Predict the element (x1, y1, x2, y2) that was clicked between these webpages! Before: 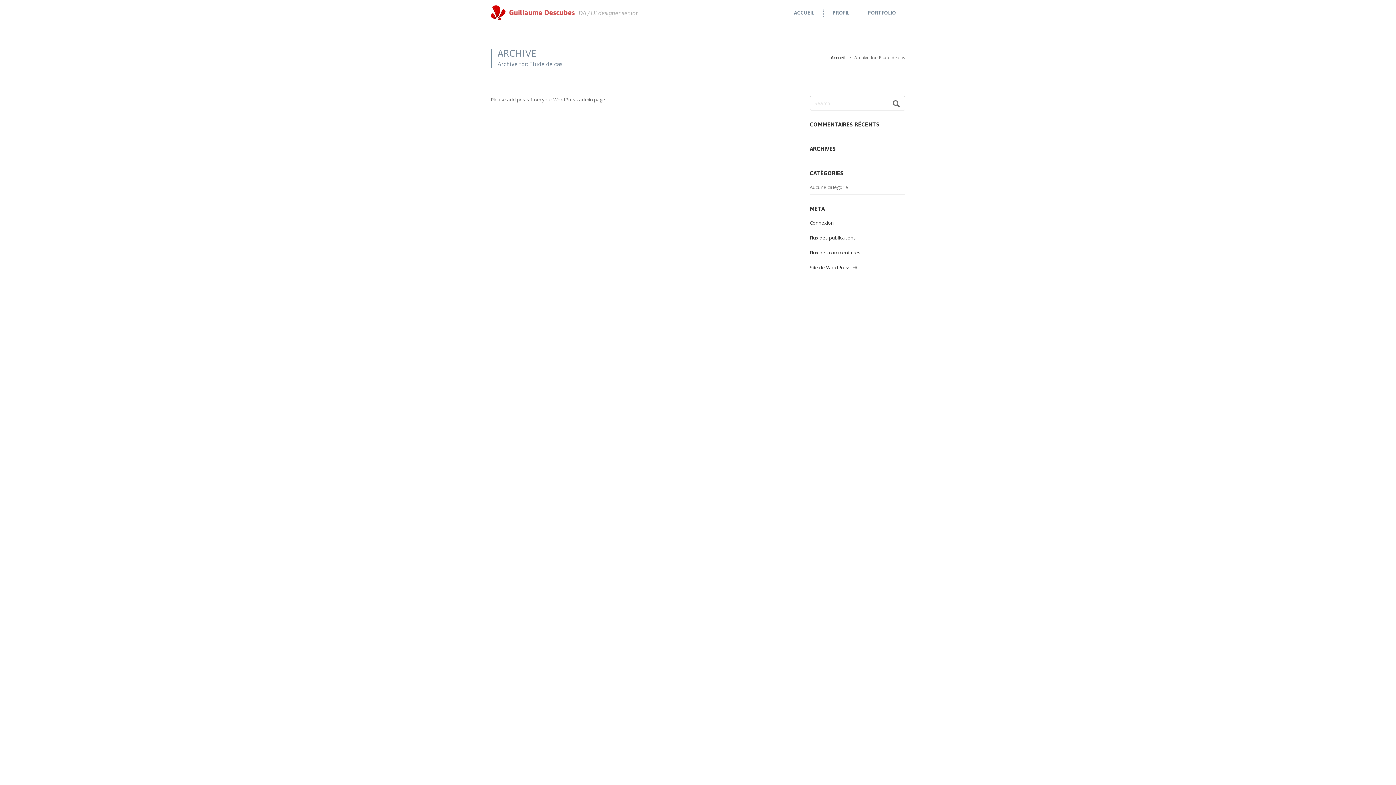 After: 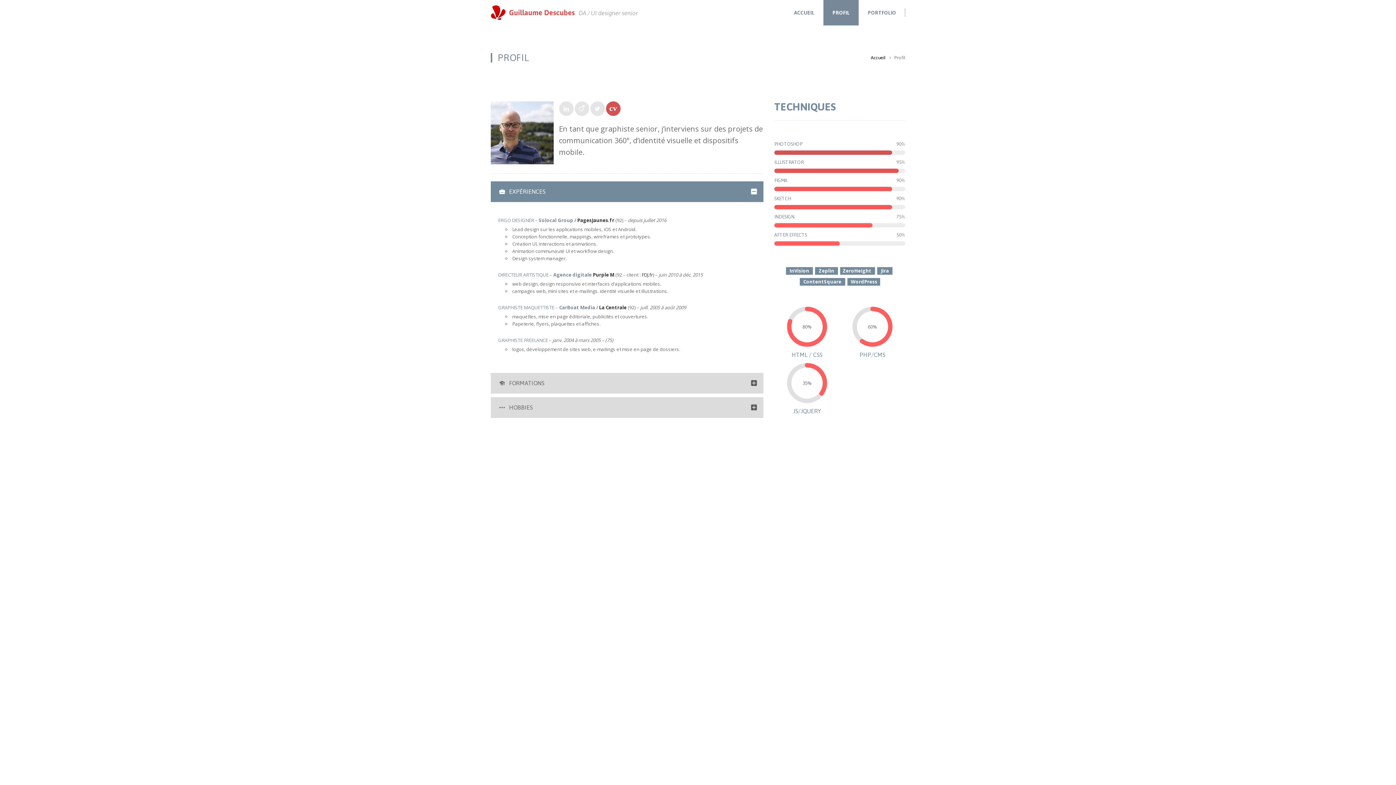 Action: bbox: (823, 0, 858, 25) label: PROFIL